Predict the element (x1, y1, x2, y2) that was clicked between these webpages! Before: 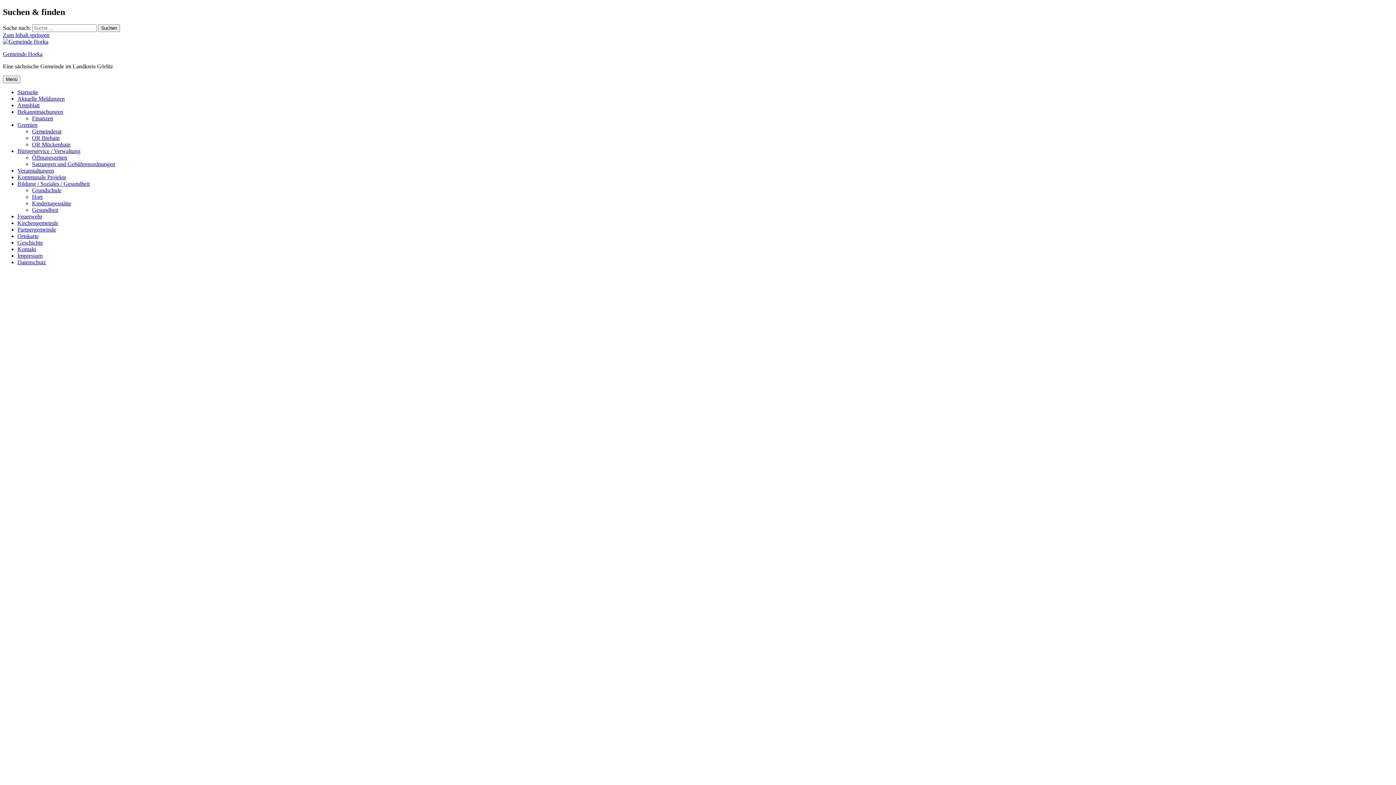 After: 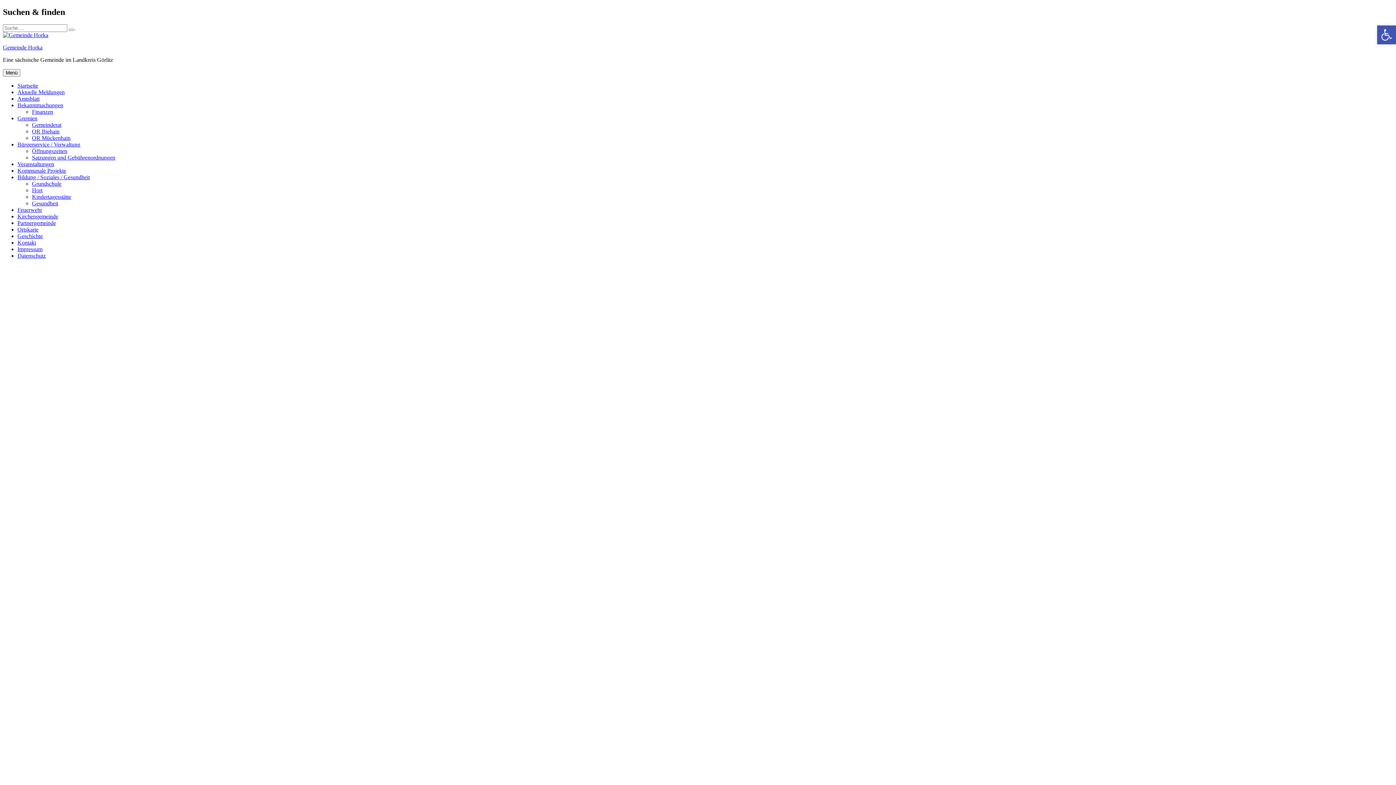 Action: bbox: (32, 187, 61, 193) label: Grundschule